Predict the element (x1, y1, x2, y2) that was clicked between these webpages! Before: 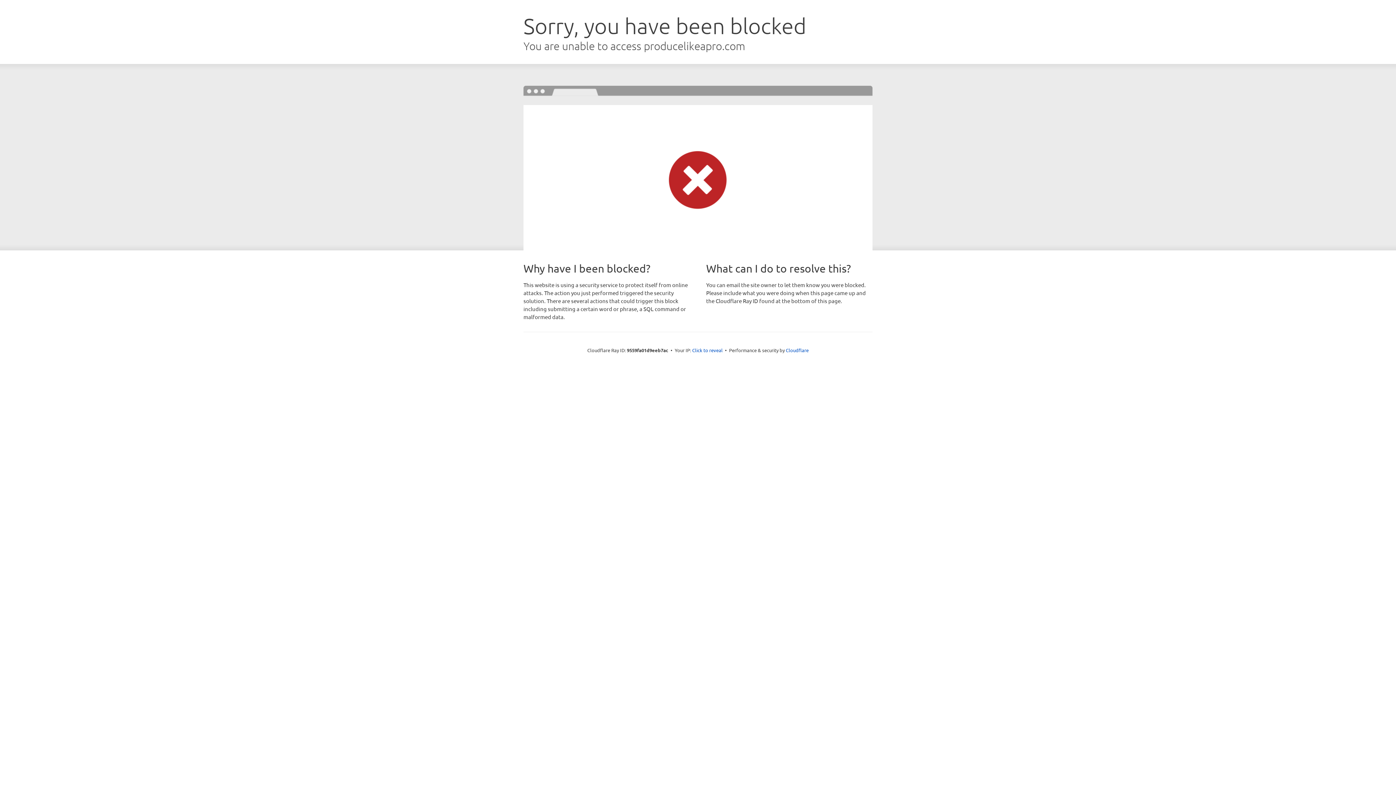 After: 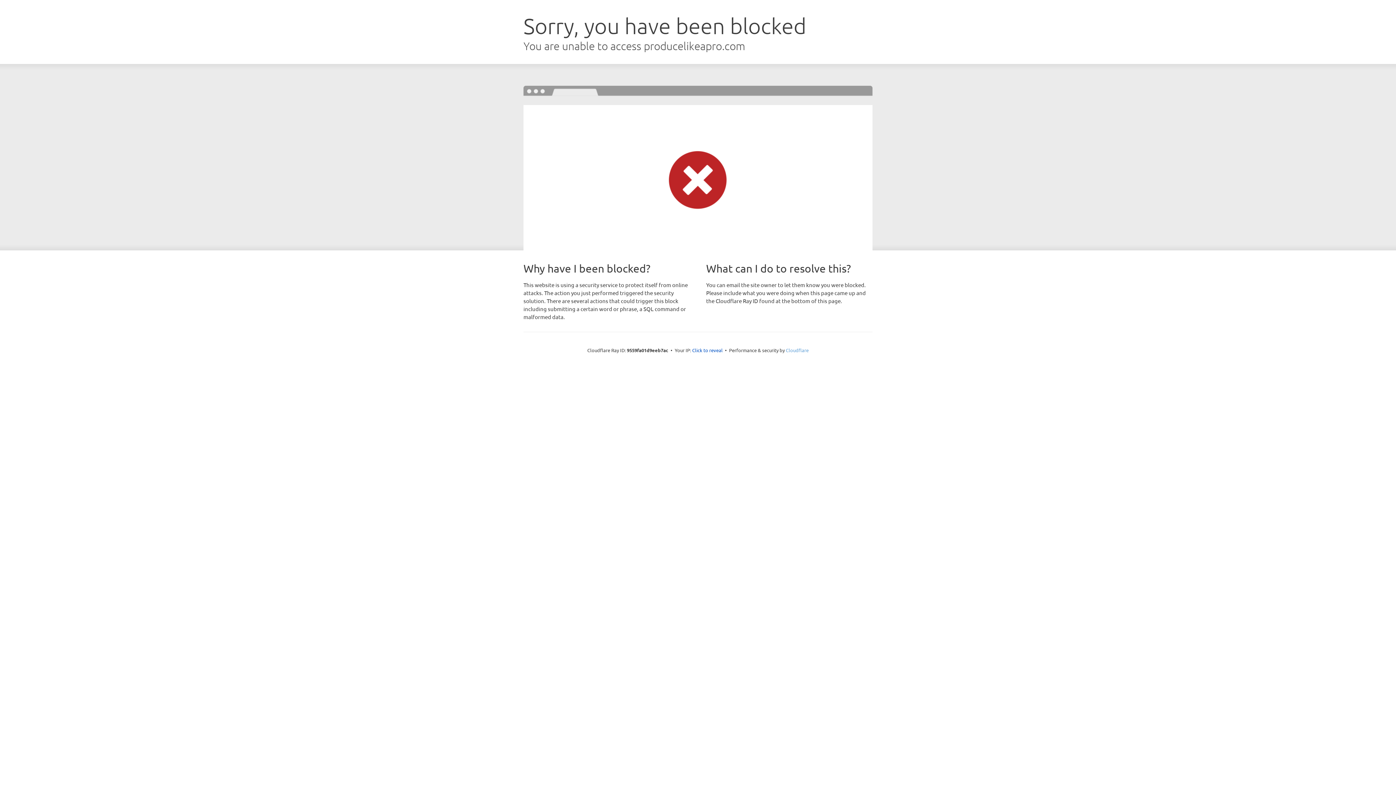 Action: bbox: (786, 347, 808, 353) label: Cloudflare